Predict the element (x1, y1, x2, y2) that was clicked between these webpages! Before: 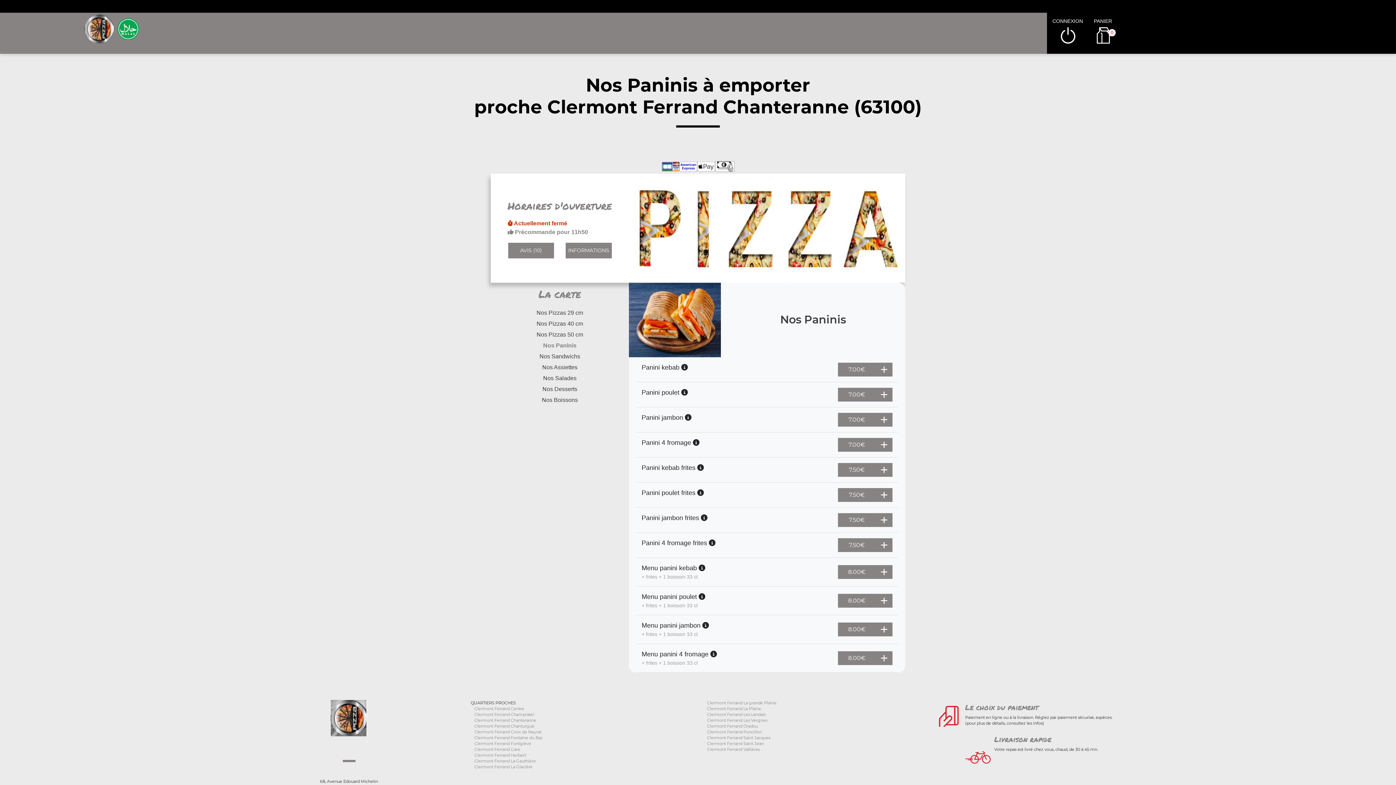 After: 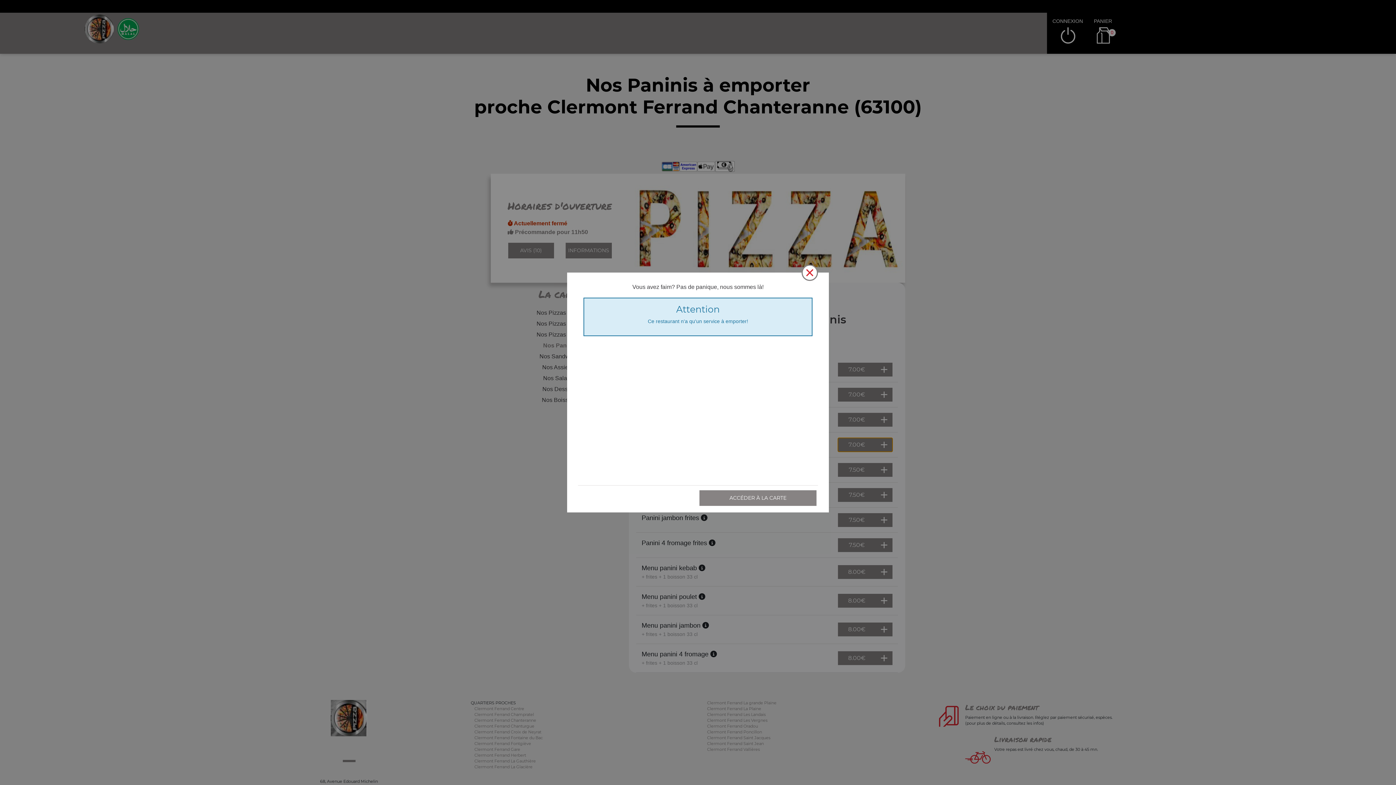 Action: label: 7.00€ bbox: (838, 438, 892, 452)